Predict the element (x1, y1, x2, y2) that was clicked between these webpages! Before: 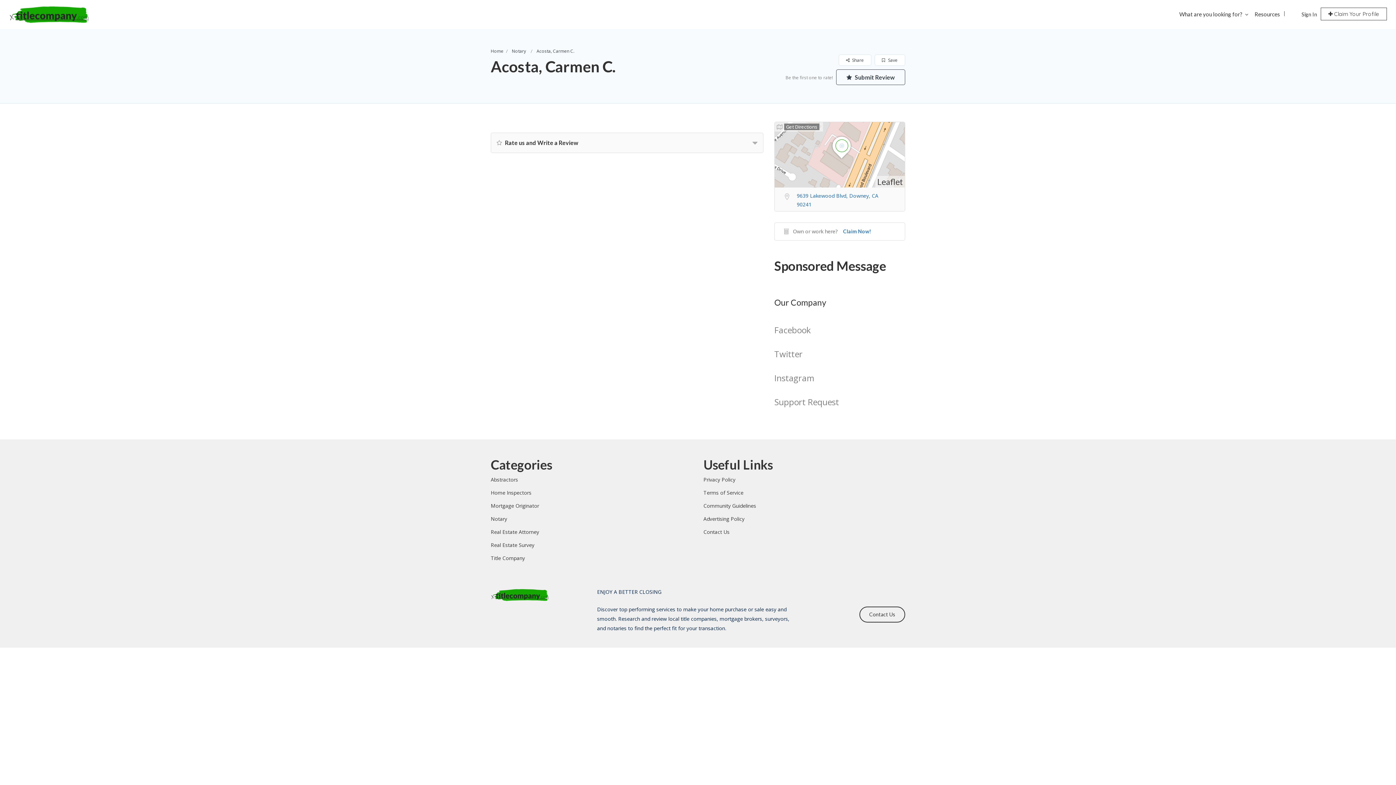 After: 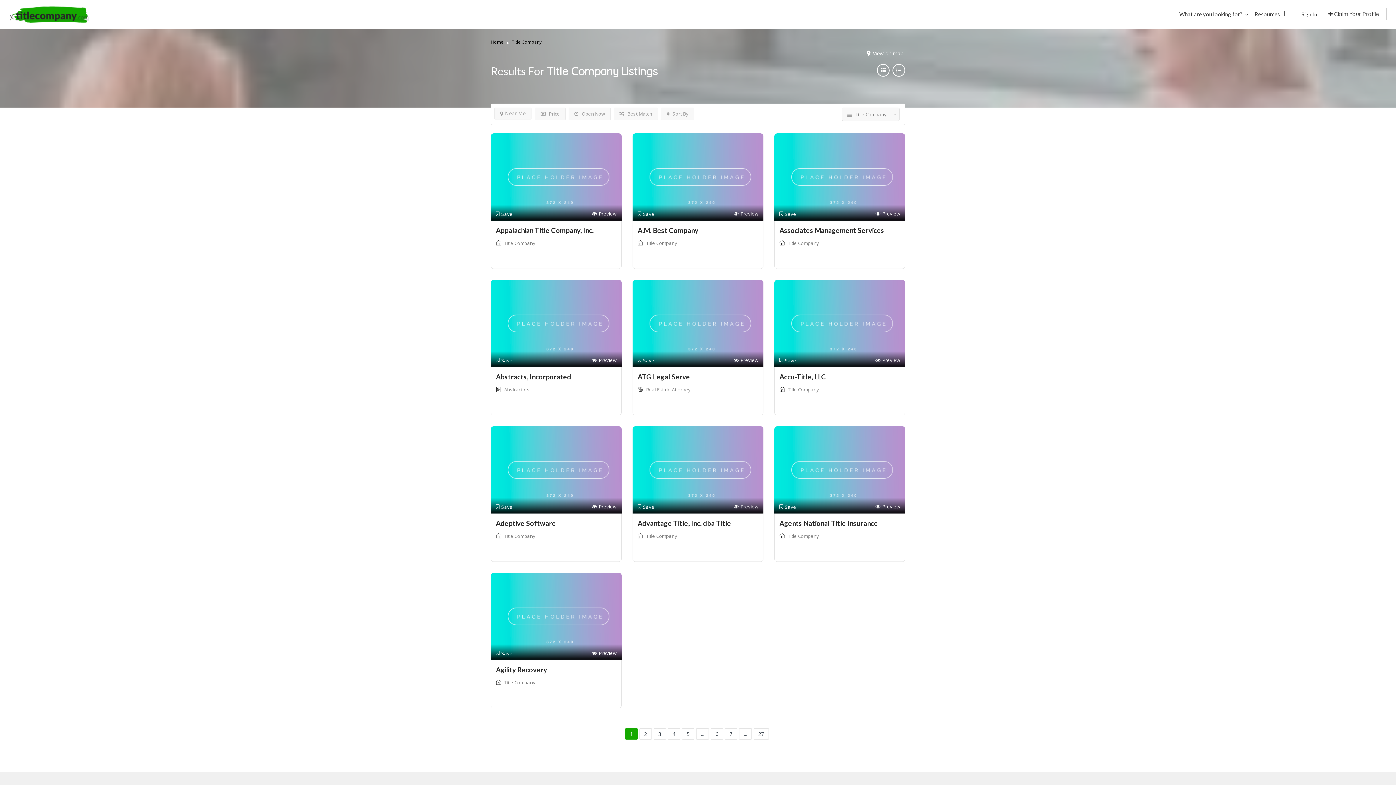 Action: bbox: (490, 554, 525, 561) label: Title Company